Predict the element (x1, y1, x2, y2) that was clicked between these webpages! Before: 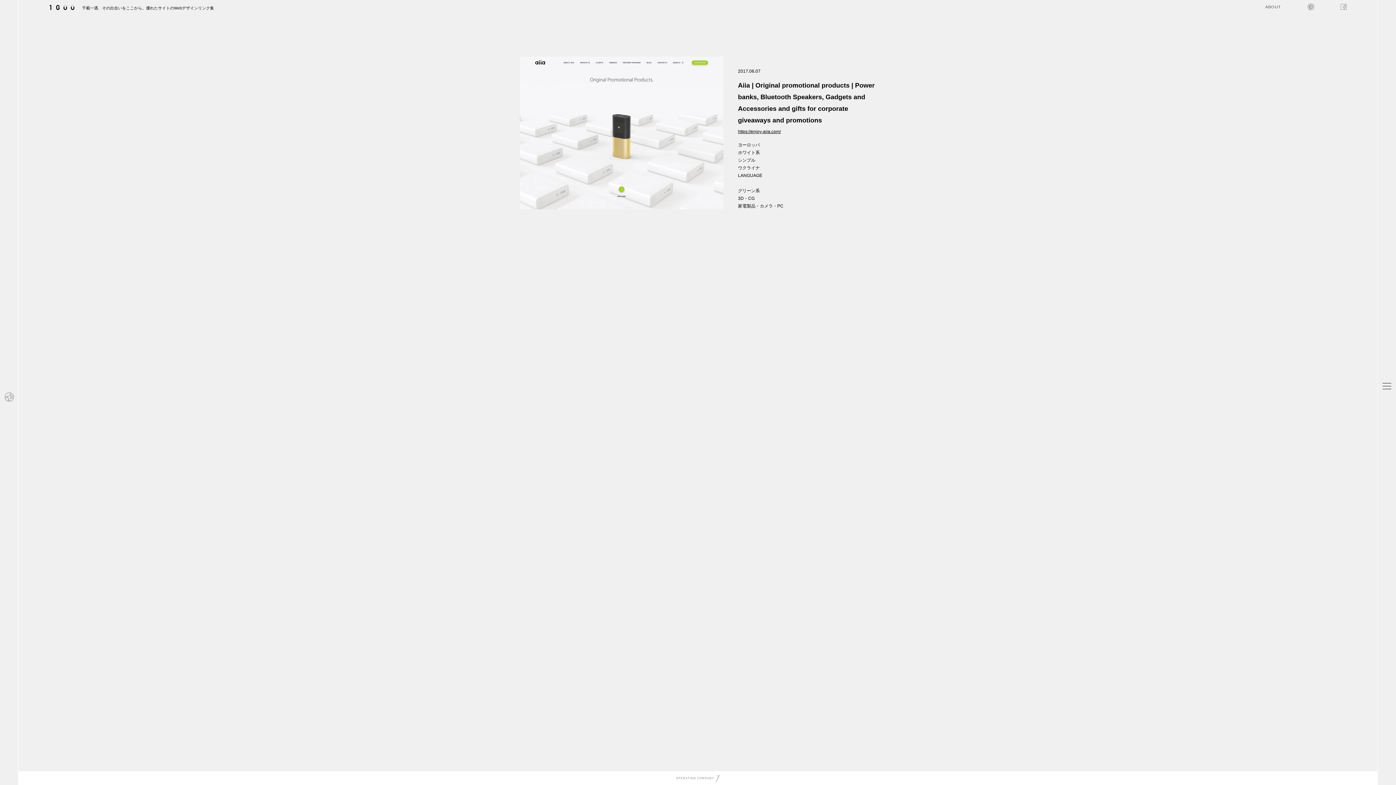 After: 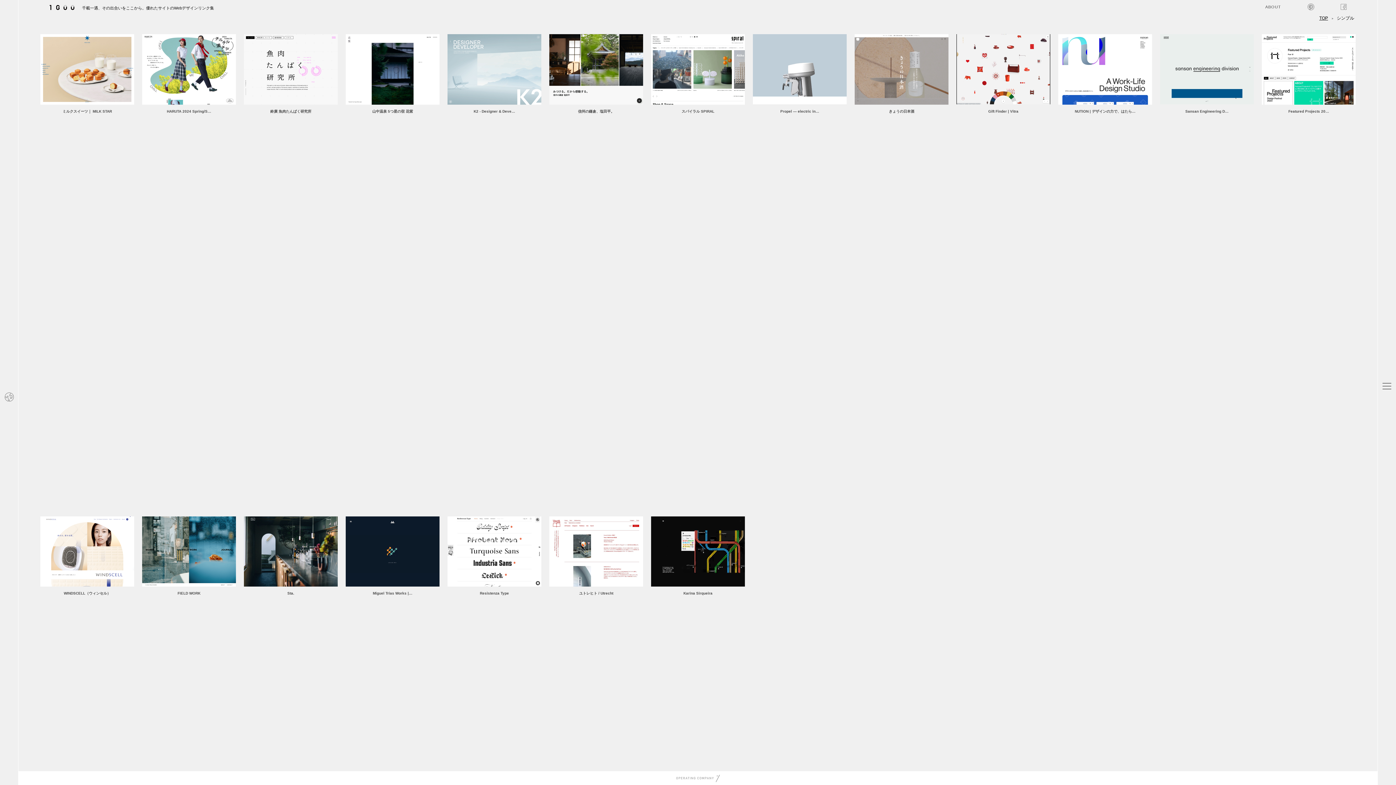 Action: bbox: (738, 157, 755, 162) label: シンプル